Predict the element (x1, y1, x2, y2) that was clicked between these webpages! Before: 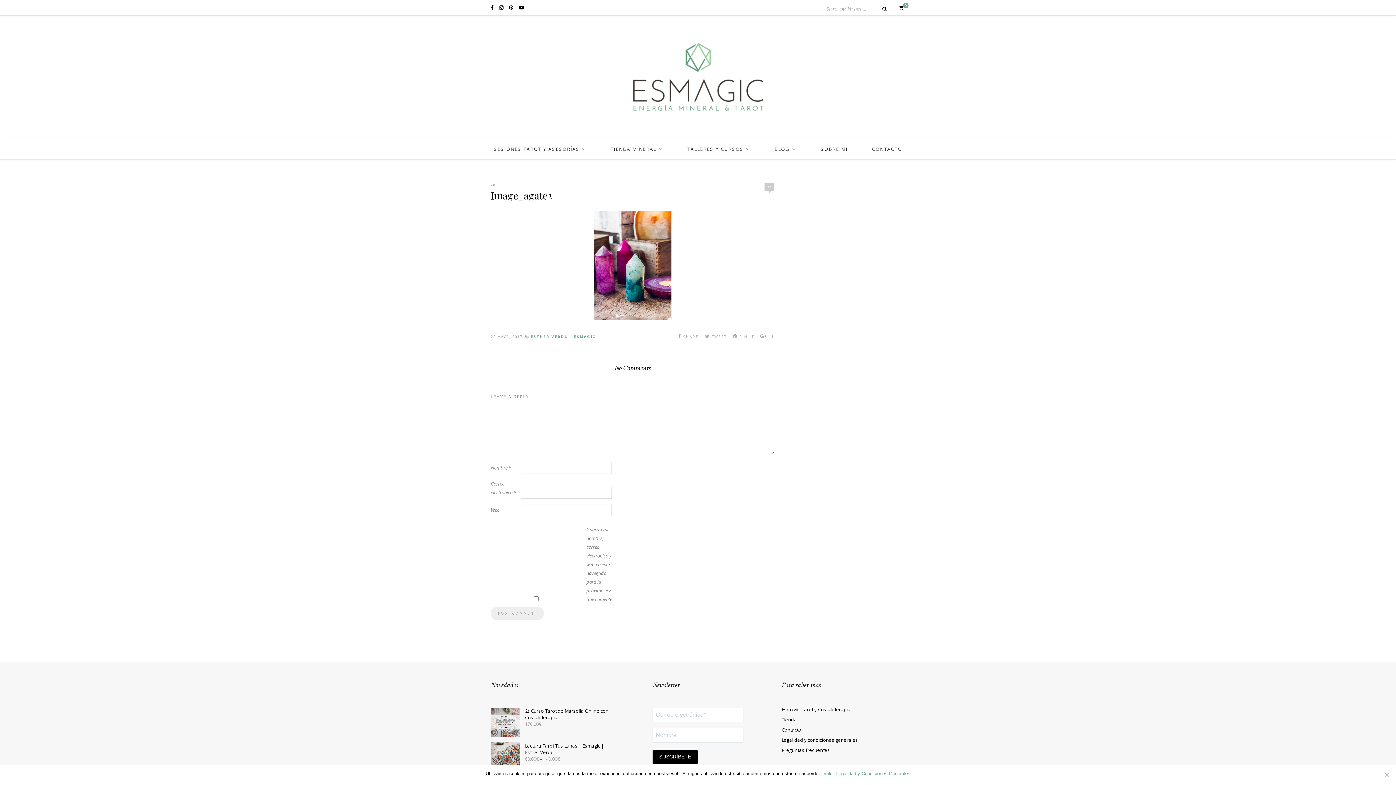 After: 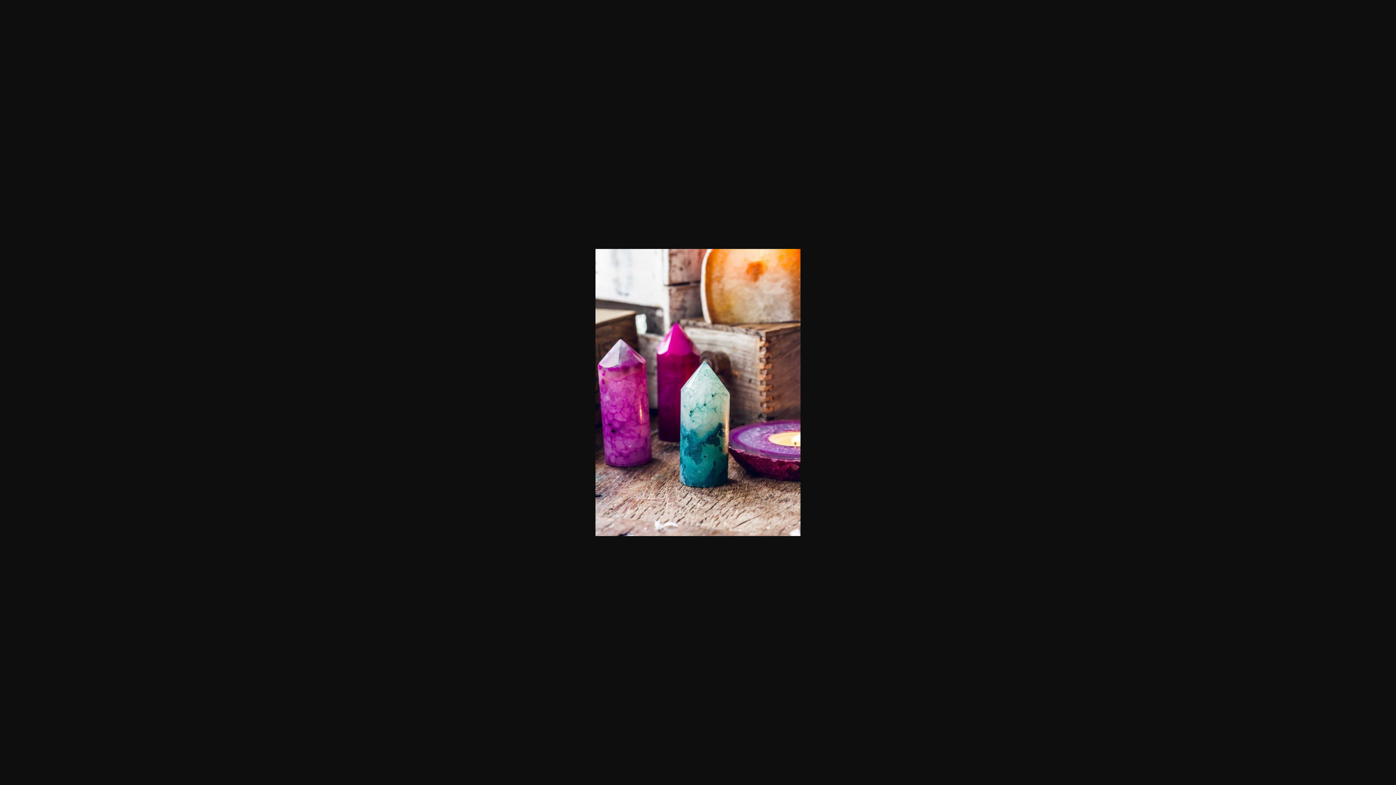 Action: bbox: (490, 211, 774, 320)